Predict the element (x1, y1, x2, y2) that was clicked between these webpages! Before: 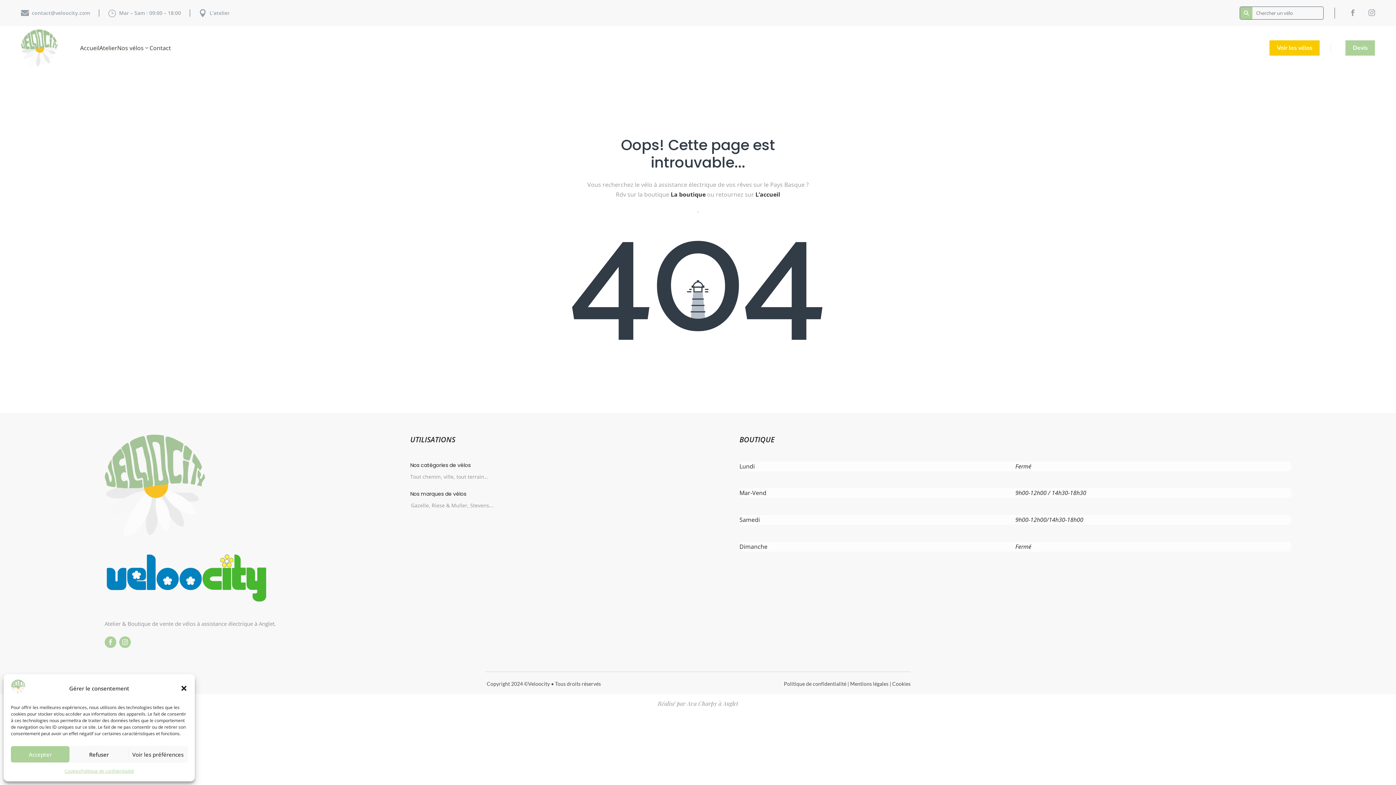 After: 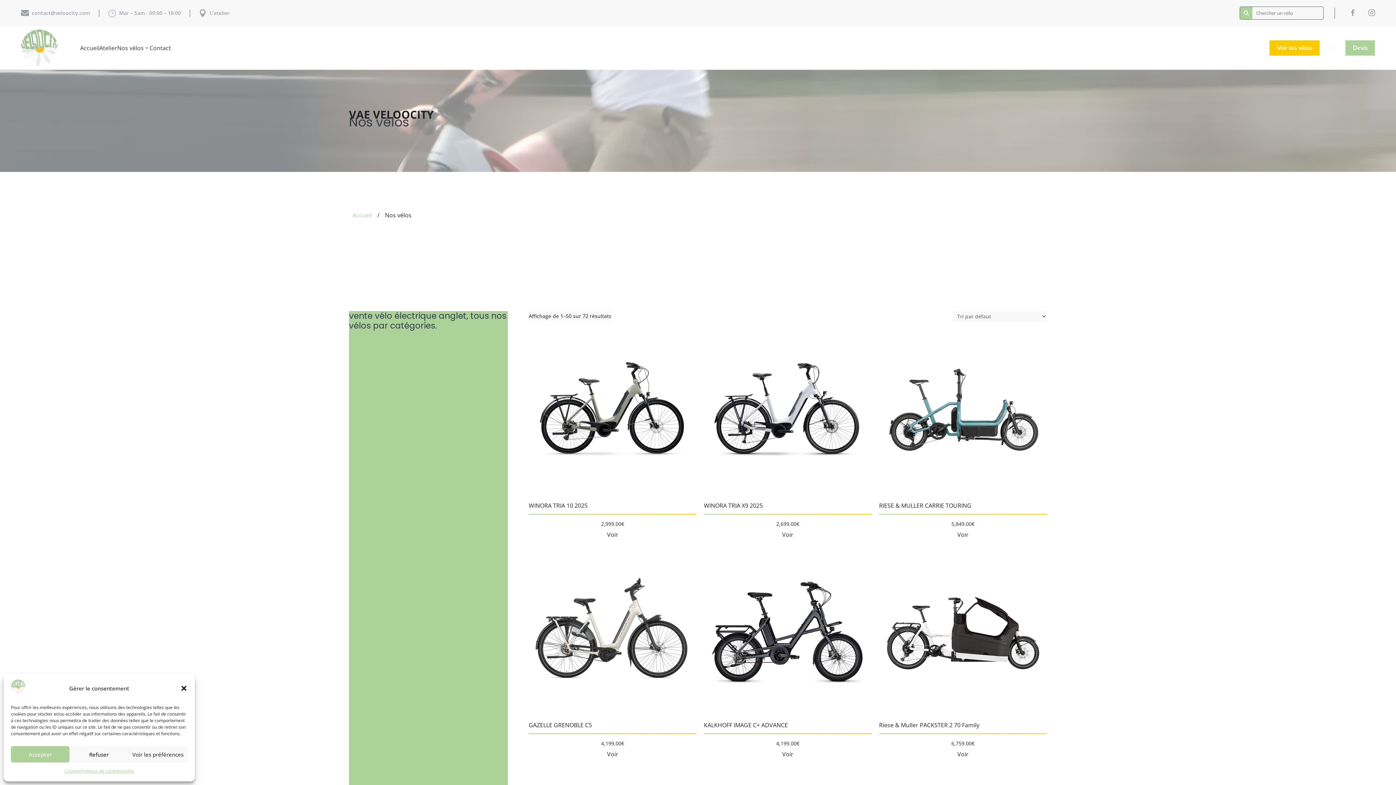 Action: label: Nos vélos
3 bbox: (117, 43, 149, 52)